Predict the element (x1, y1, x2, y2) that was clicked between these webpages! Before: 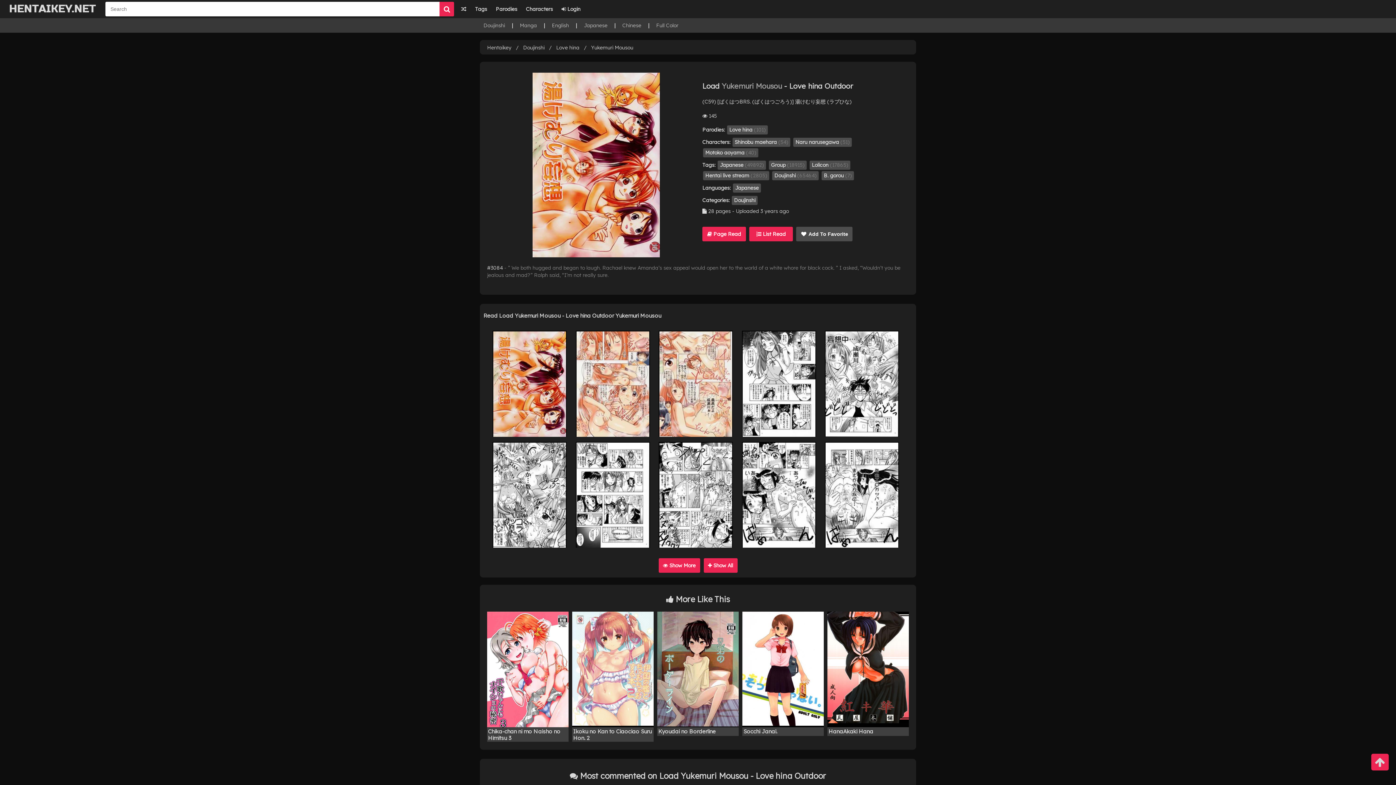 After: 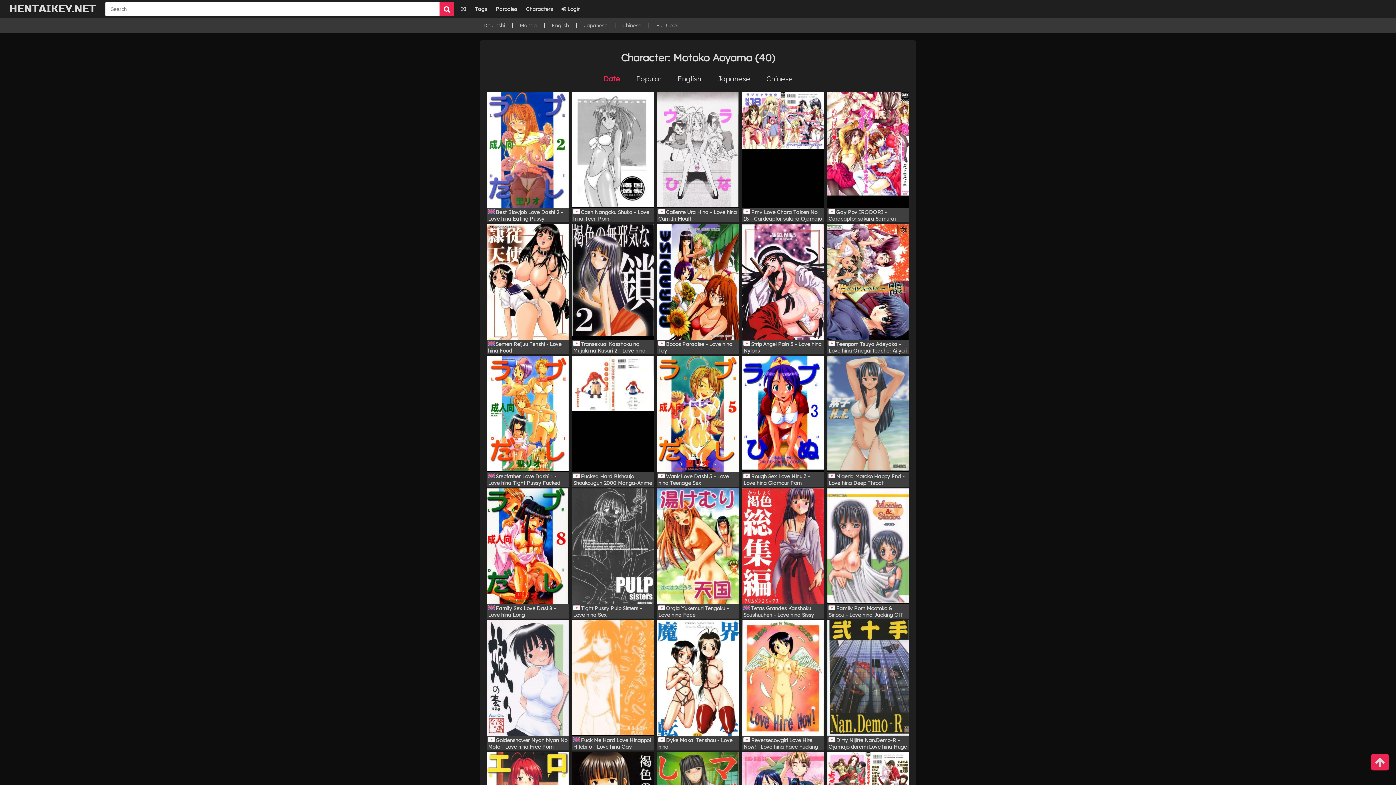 Action: bbox: (703, 148, 758, 157) label: Motoko aoyama (40)